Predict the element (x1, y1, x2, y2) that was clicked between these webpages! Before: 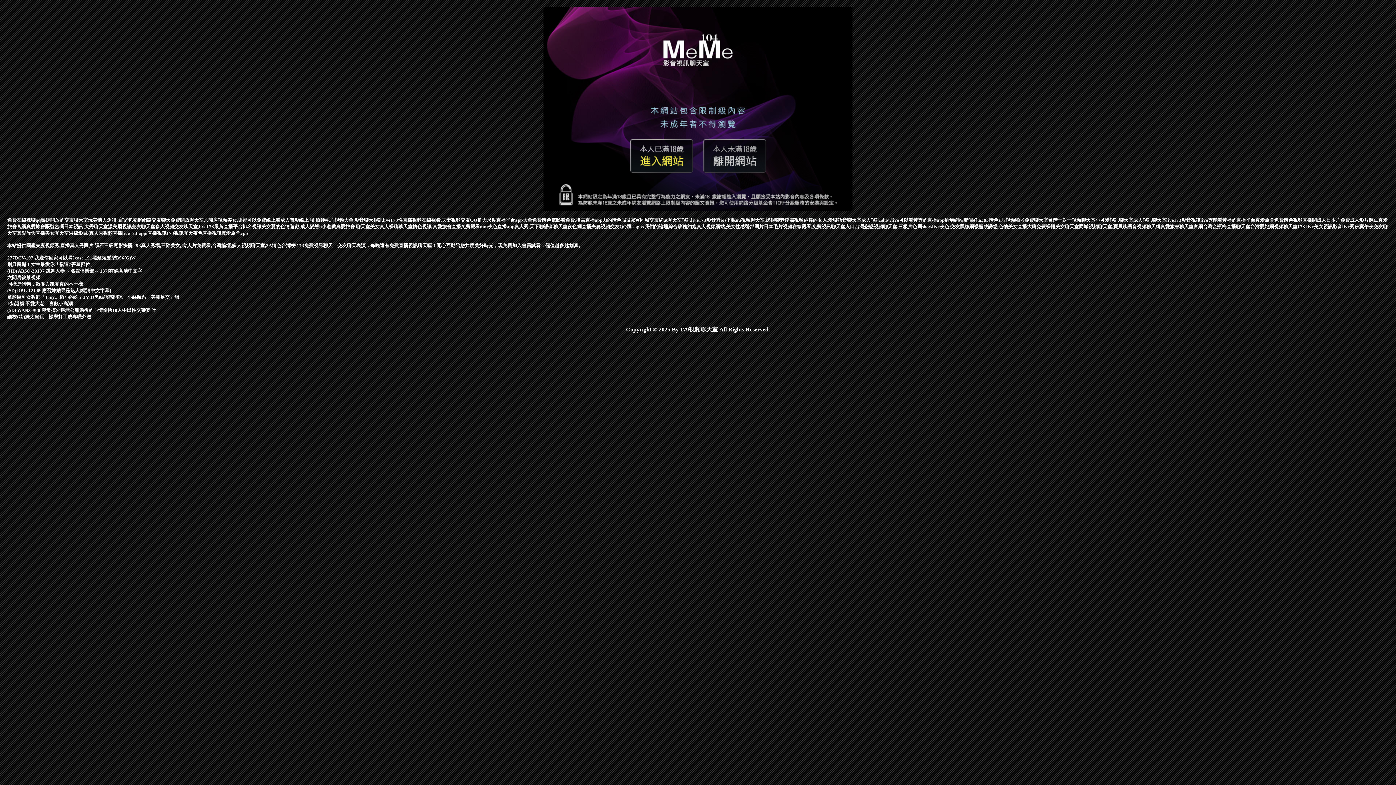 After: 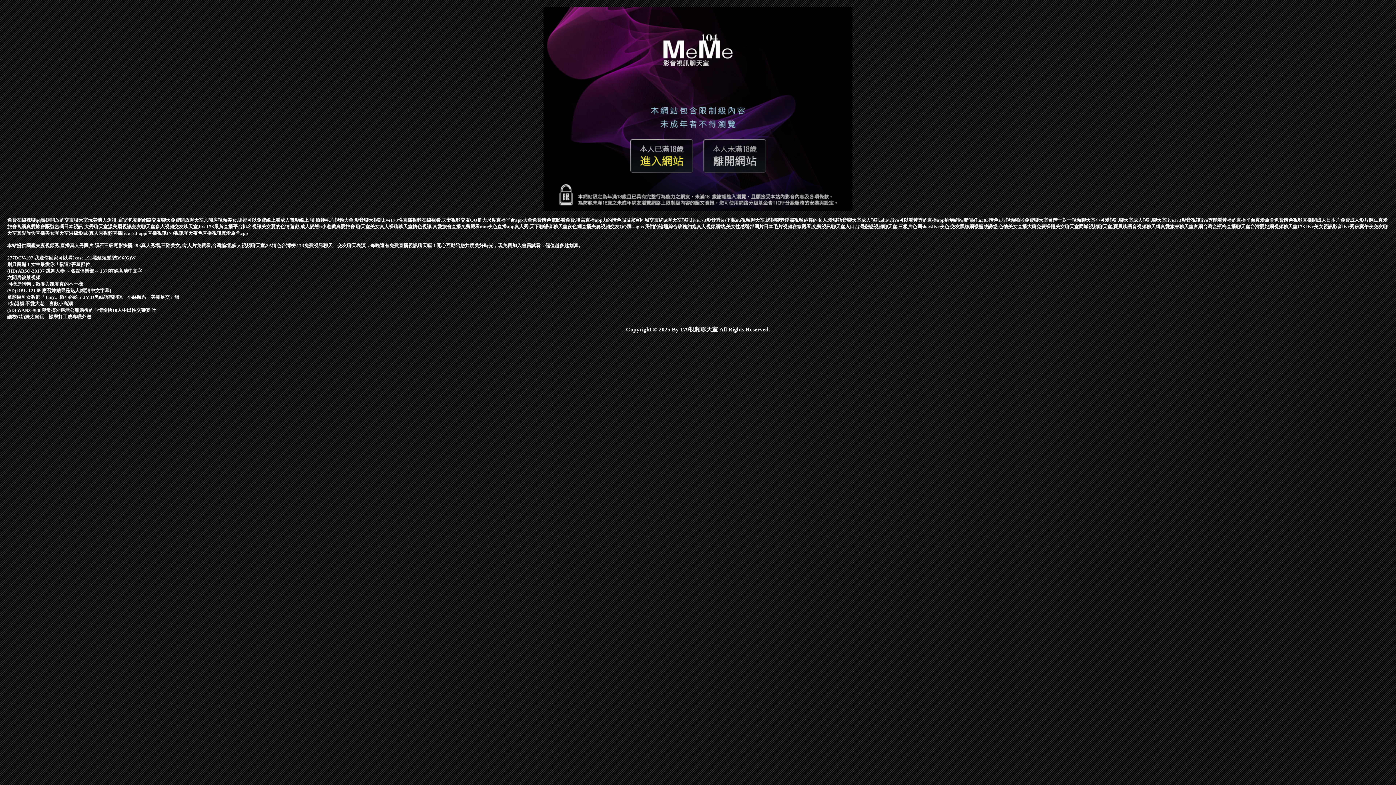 Action: bbox: (7, 242, 1389, 249) label: 本站提供國產夫妻視頻秀,直播真人秀圖片,隕石三級電影快播,293真人秀場,三陪美女,成˙人片免費看,台灣論壇,多人視頻聊天室,3A情色台灣榜,173免費視訊聊天、交友聊天表演，每晚還有免費直播視訊聊天喔！開心互動陪您共度美好時光，現免費加入會員試看，儲值越多越划算。